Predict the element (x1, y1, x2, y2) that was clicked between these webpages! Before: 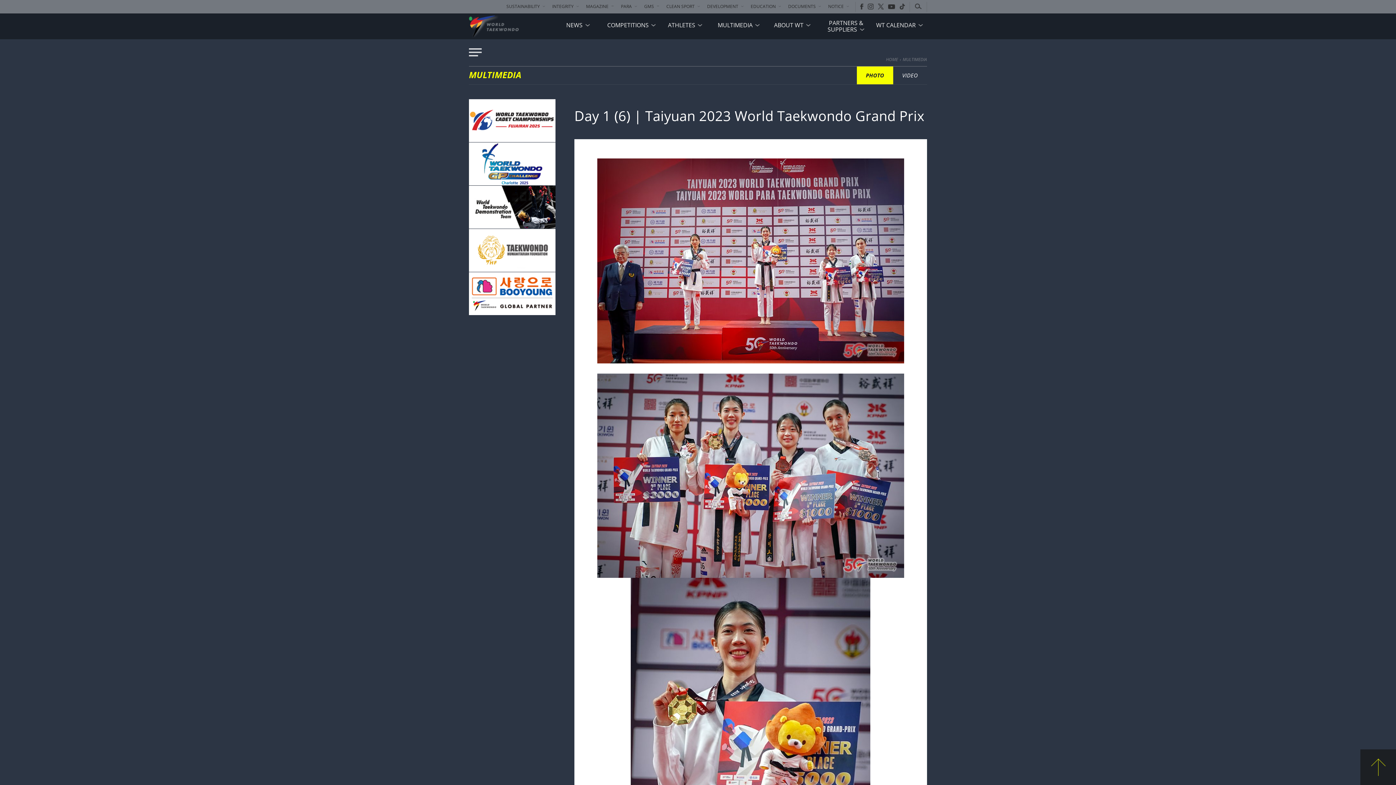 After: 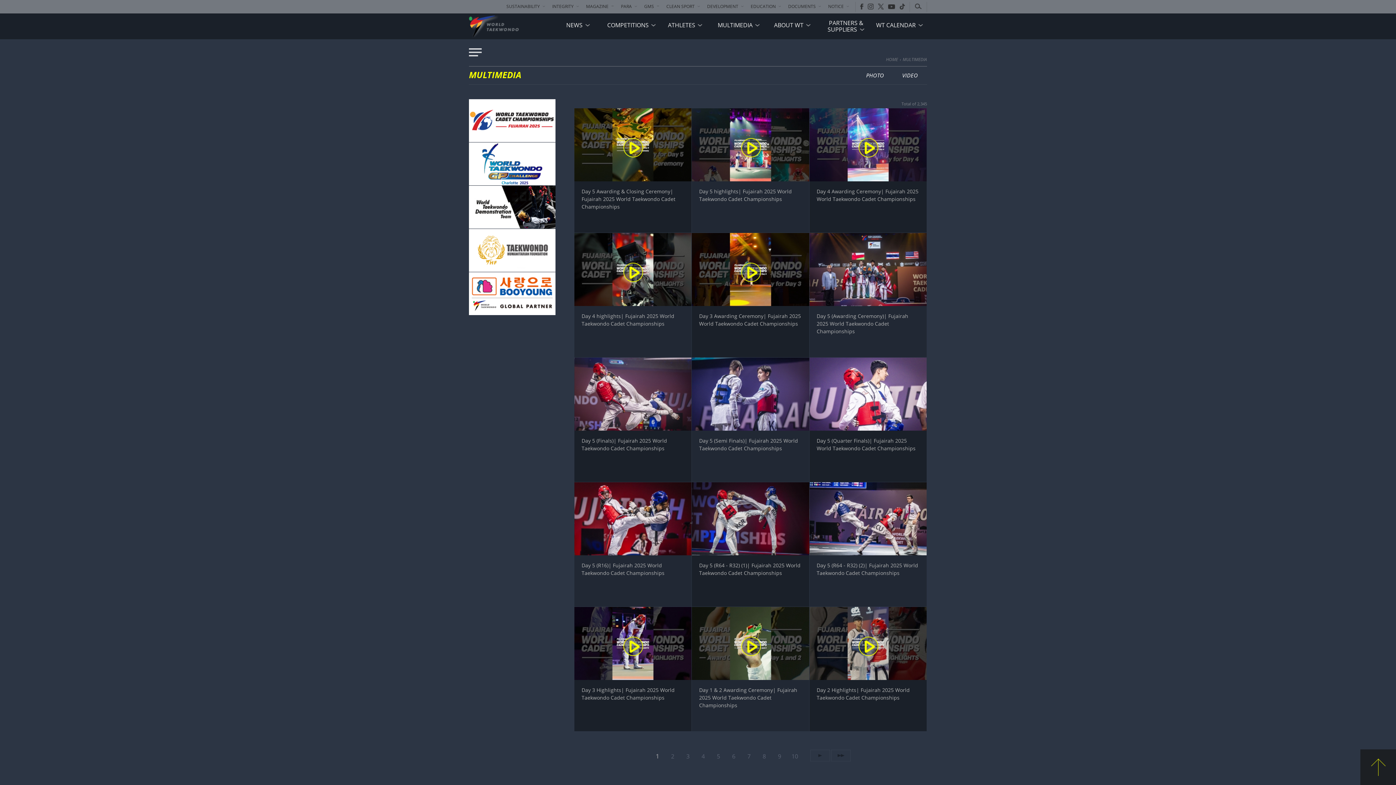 Action: bbox: (902, 56, 927, 62) label: MULTIMEDIA